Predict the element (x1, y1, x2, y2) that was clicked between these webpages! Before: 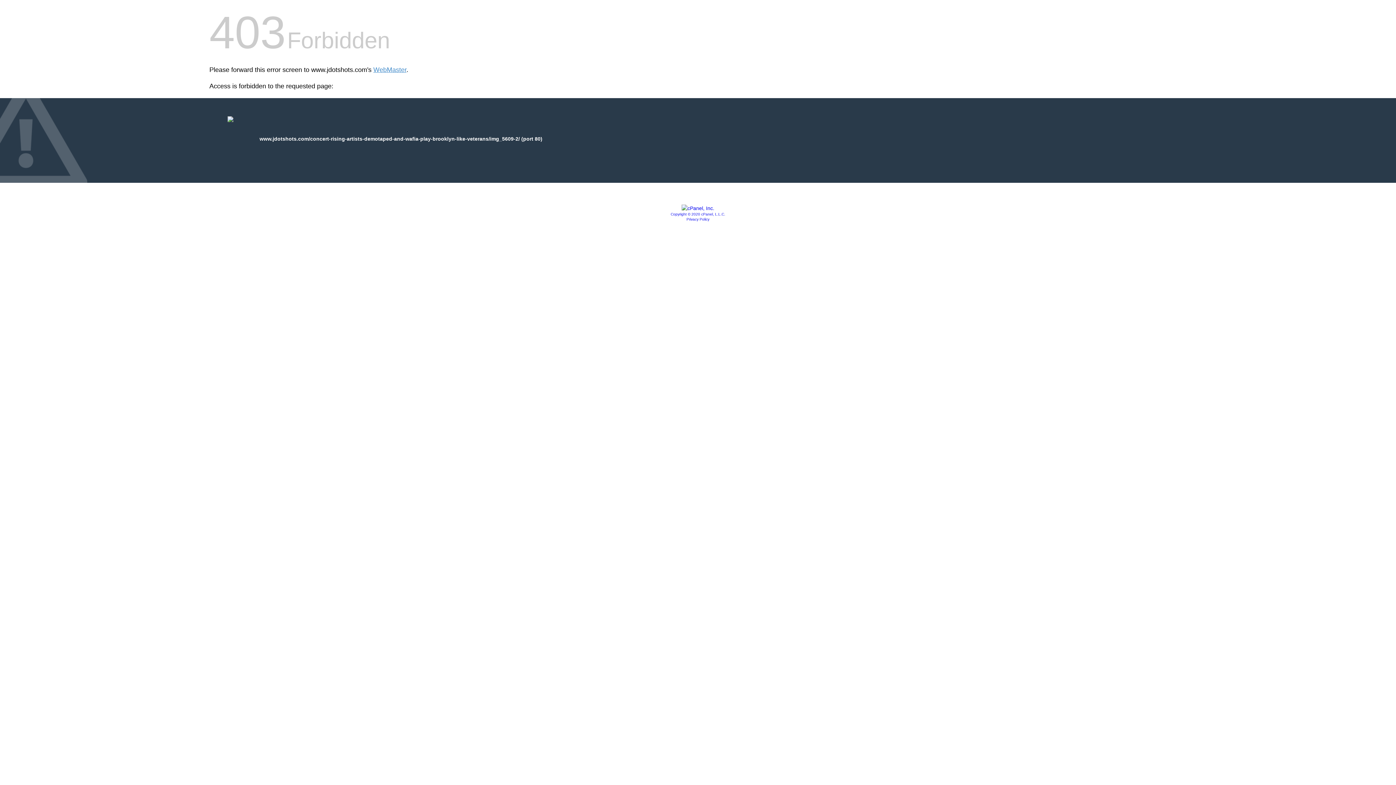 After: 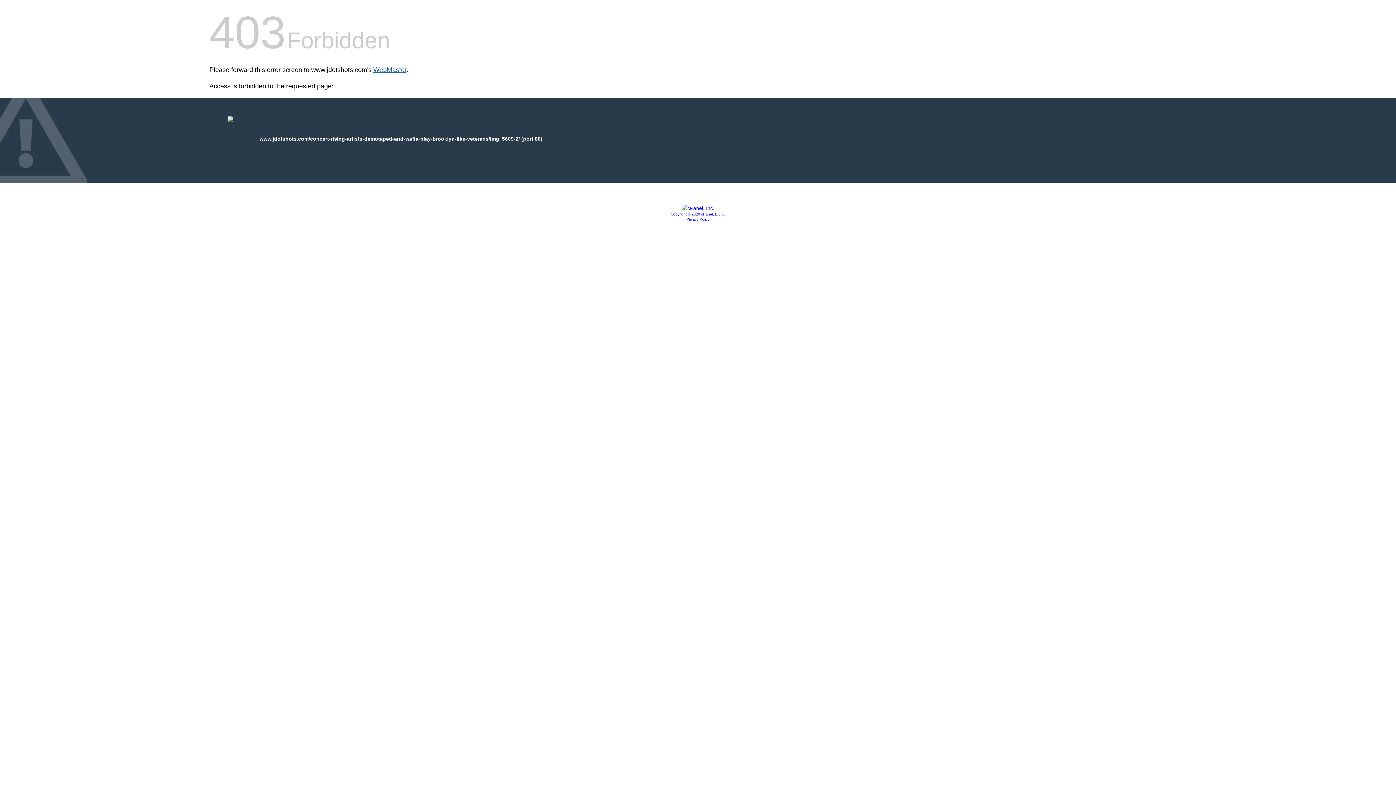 Action: label: WebMaster bbox: (373, 66, 406, 73)